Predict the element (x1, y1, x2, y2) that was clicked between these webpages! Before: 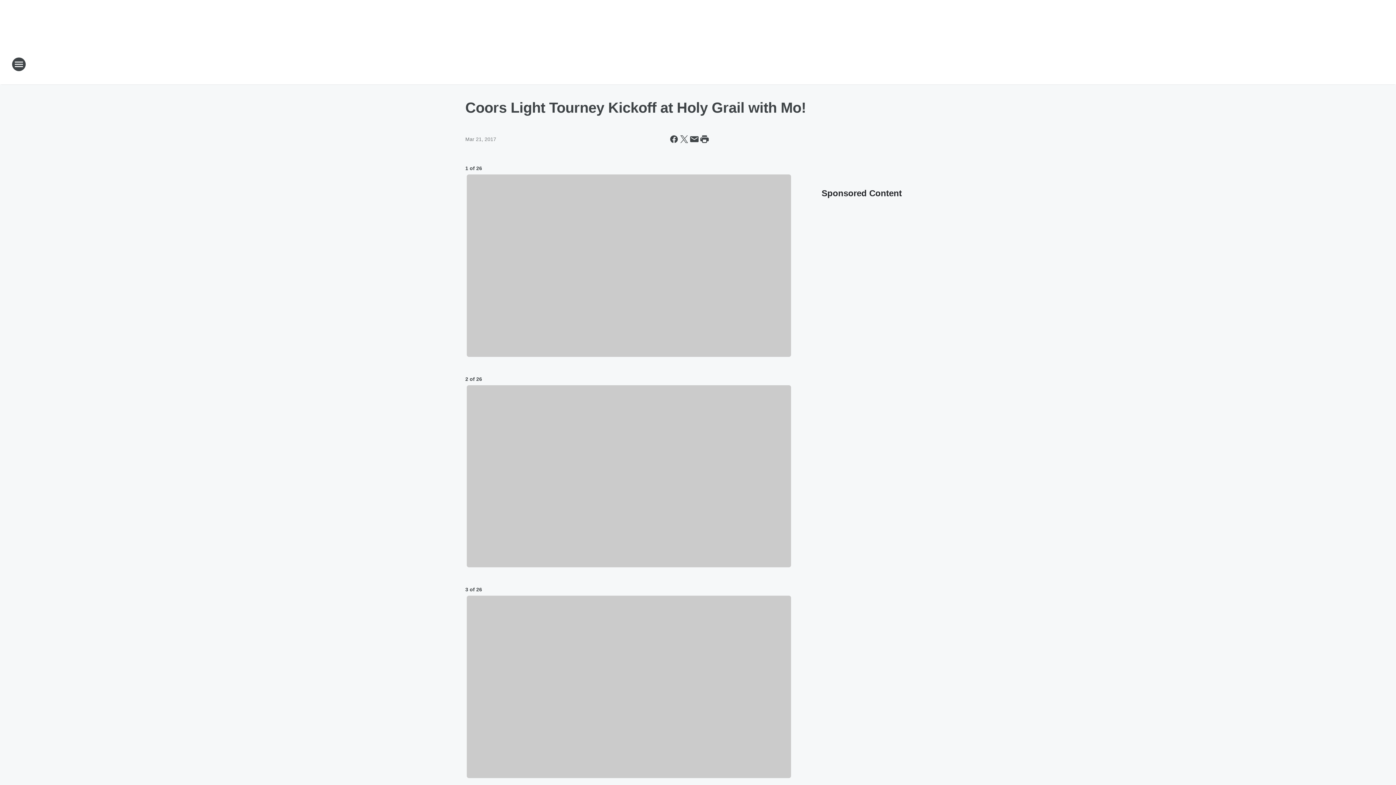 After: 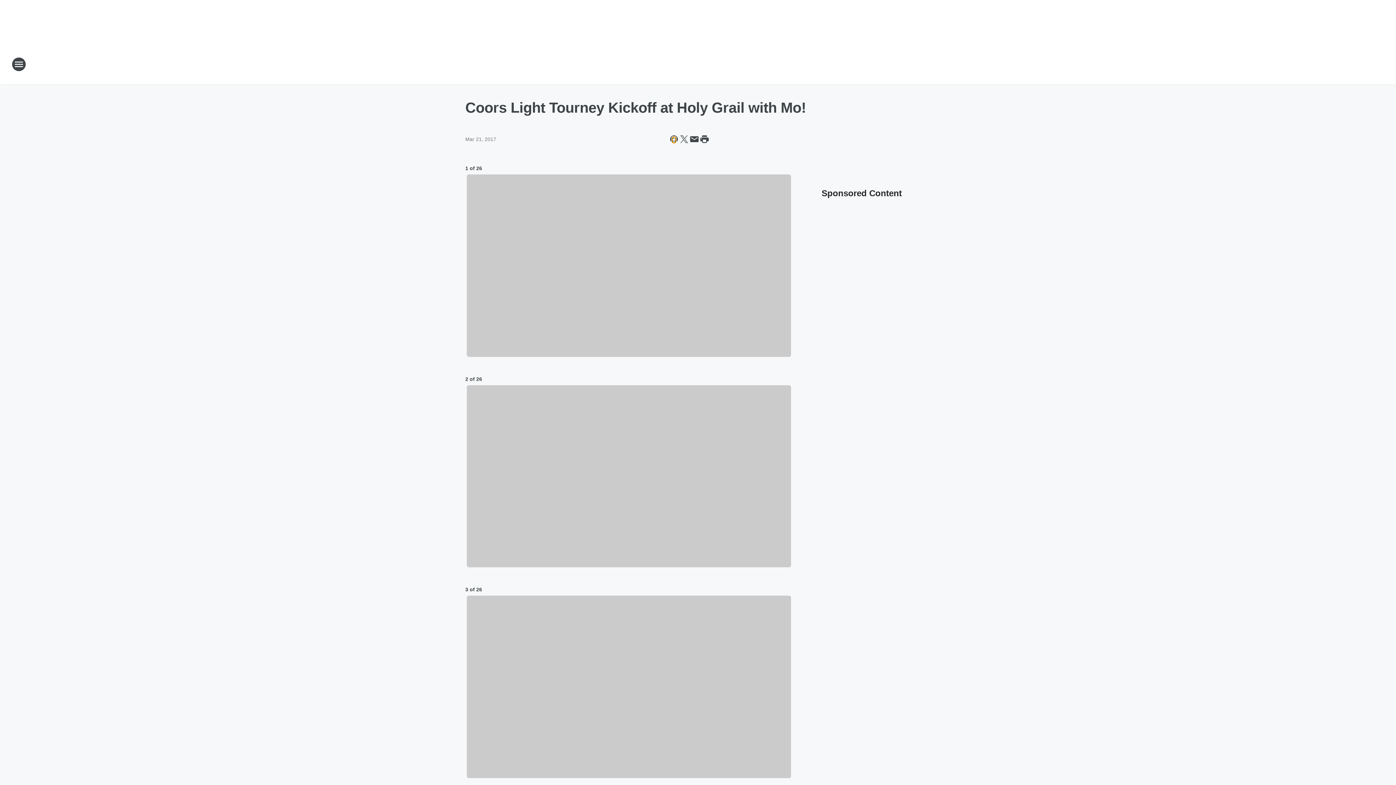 Action: label: Share this page on Facebook bbox: (669, 134, 679, 144)